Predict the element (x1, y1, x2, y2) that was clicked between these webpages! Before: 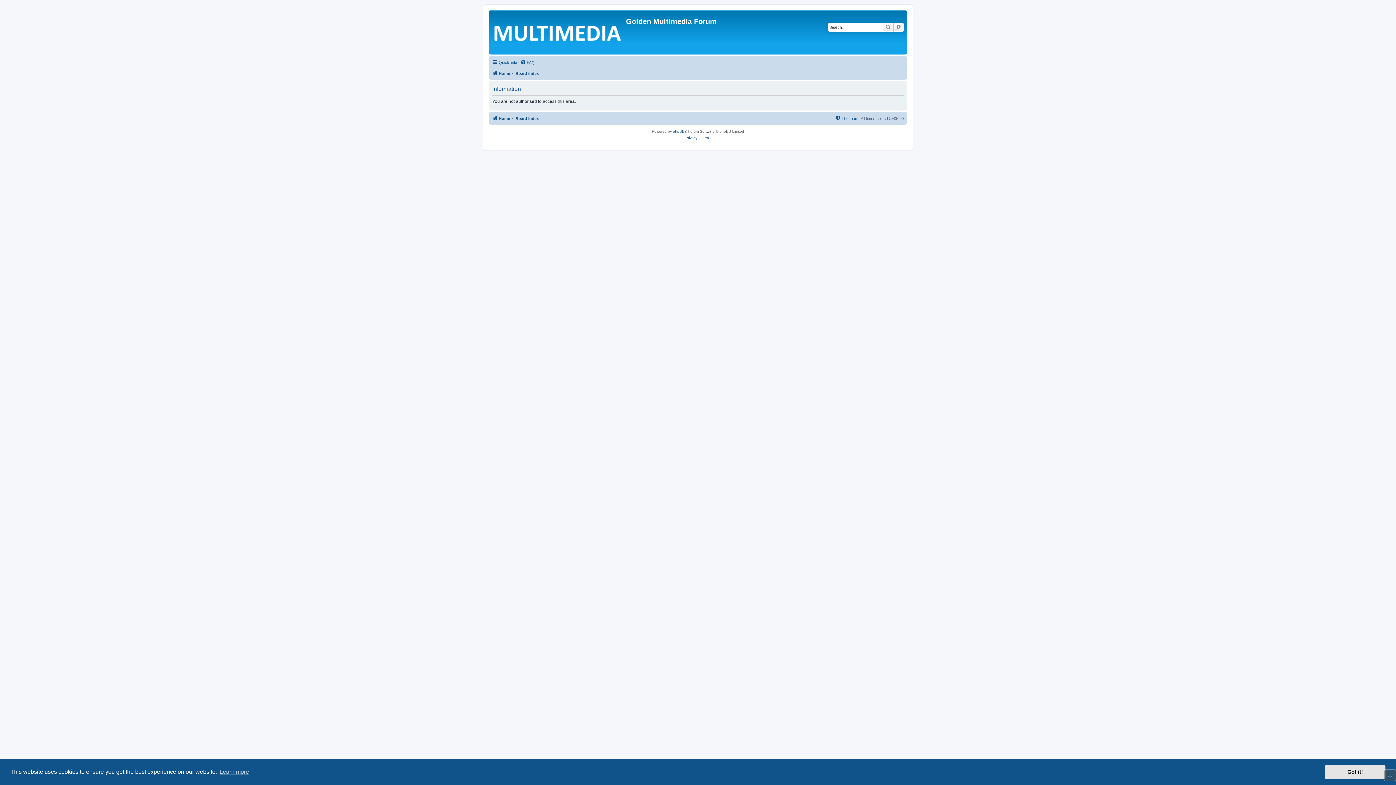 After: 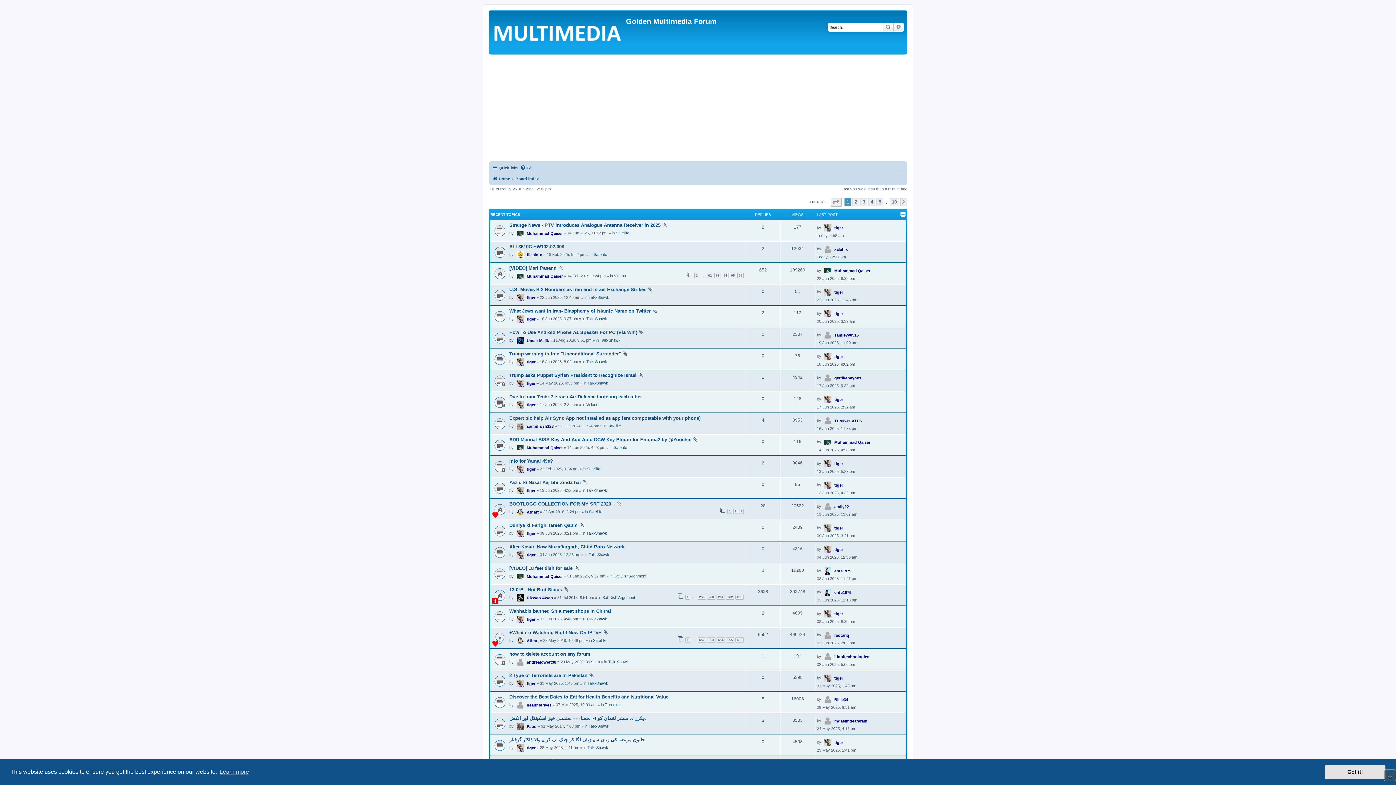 Action: bbox: (490, 12, 626, 52)